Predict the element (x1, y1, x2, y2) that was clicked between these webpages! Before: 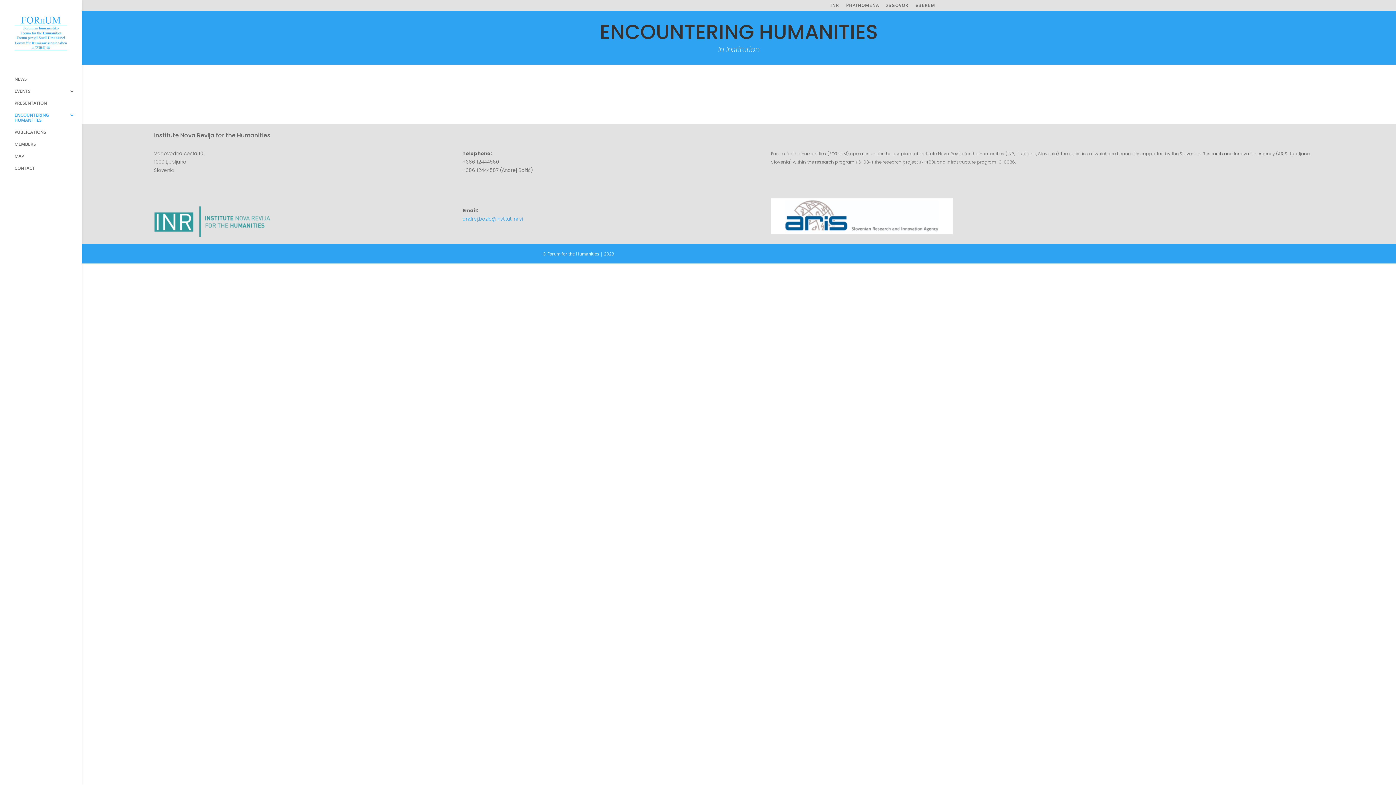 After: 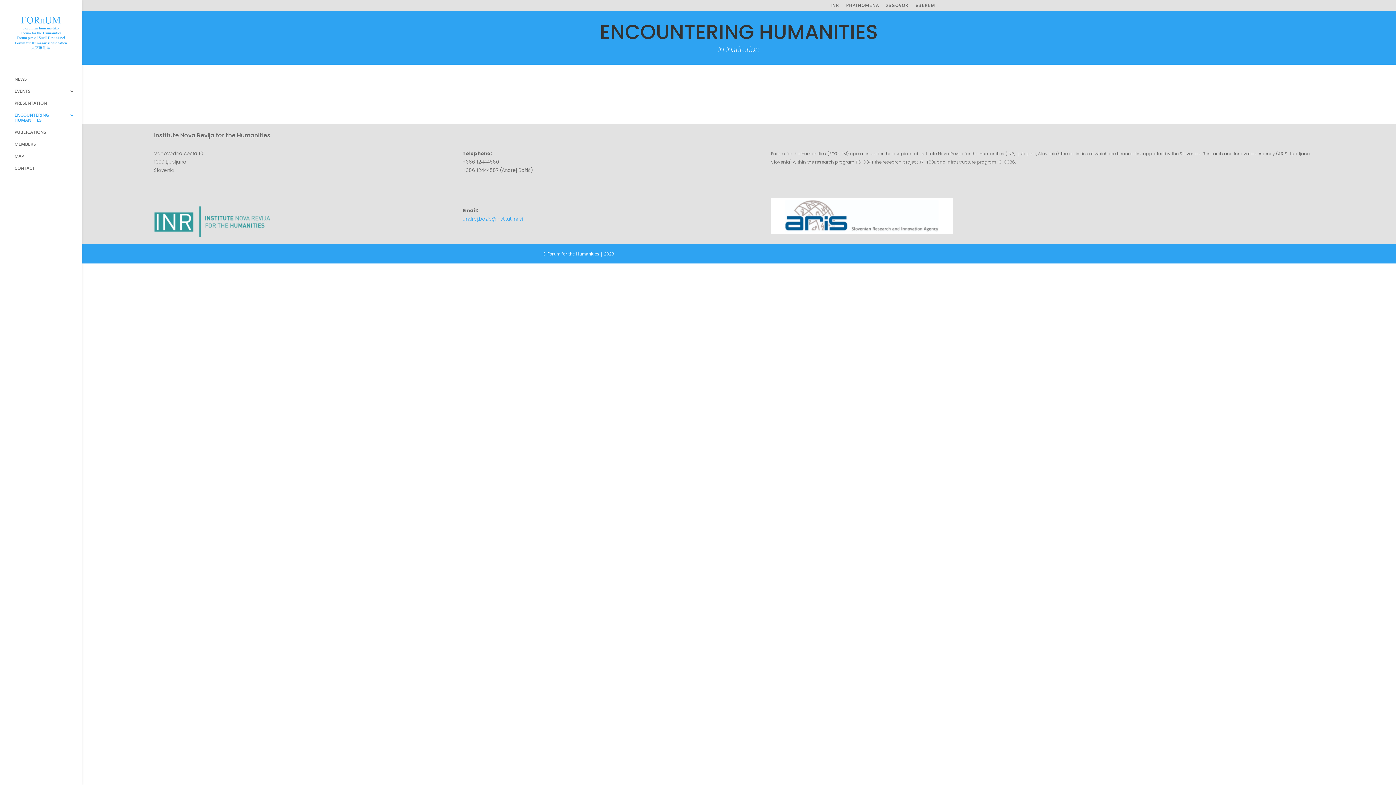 Action: bbox: (771, 229, 953, 236)